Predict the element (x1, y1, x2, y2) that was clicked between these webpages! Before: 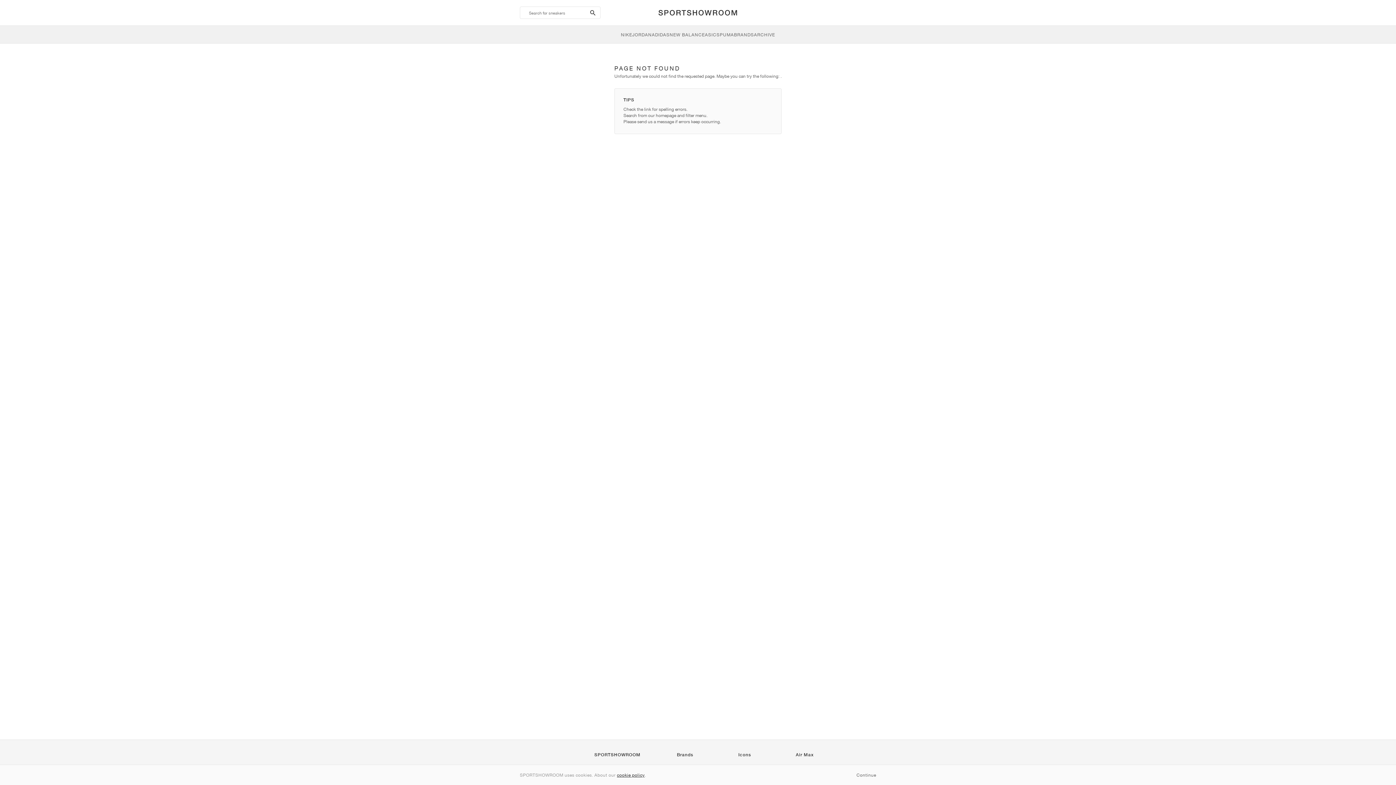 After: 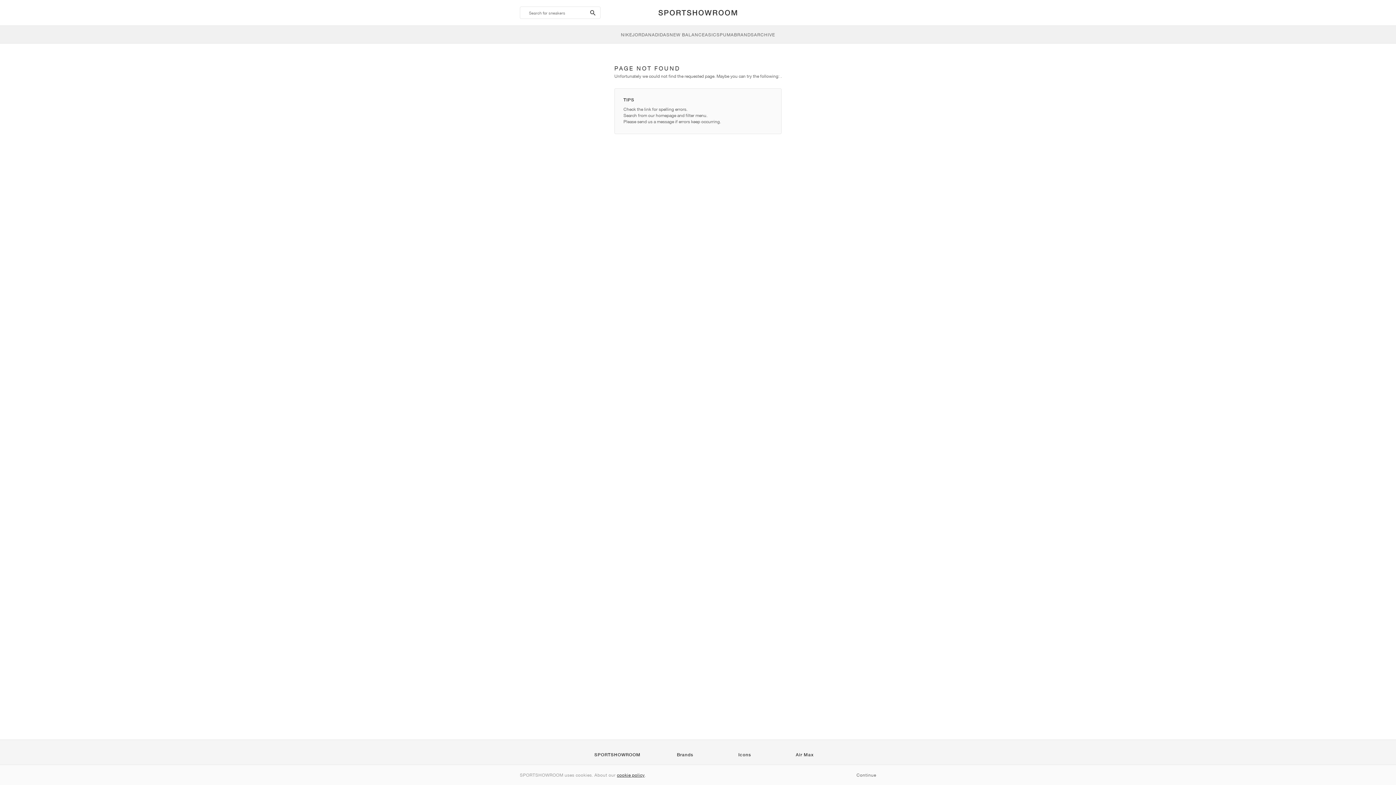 Action: label: SPORTSHOWROOM bbox: (594, 752, 640, 757)